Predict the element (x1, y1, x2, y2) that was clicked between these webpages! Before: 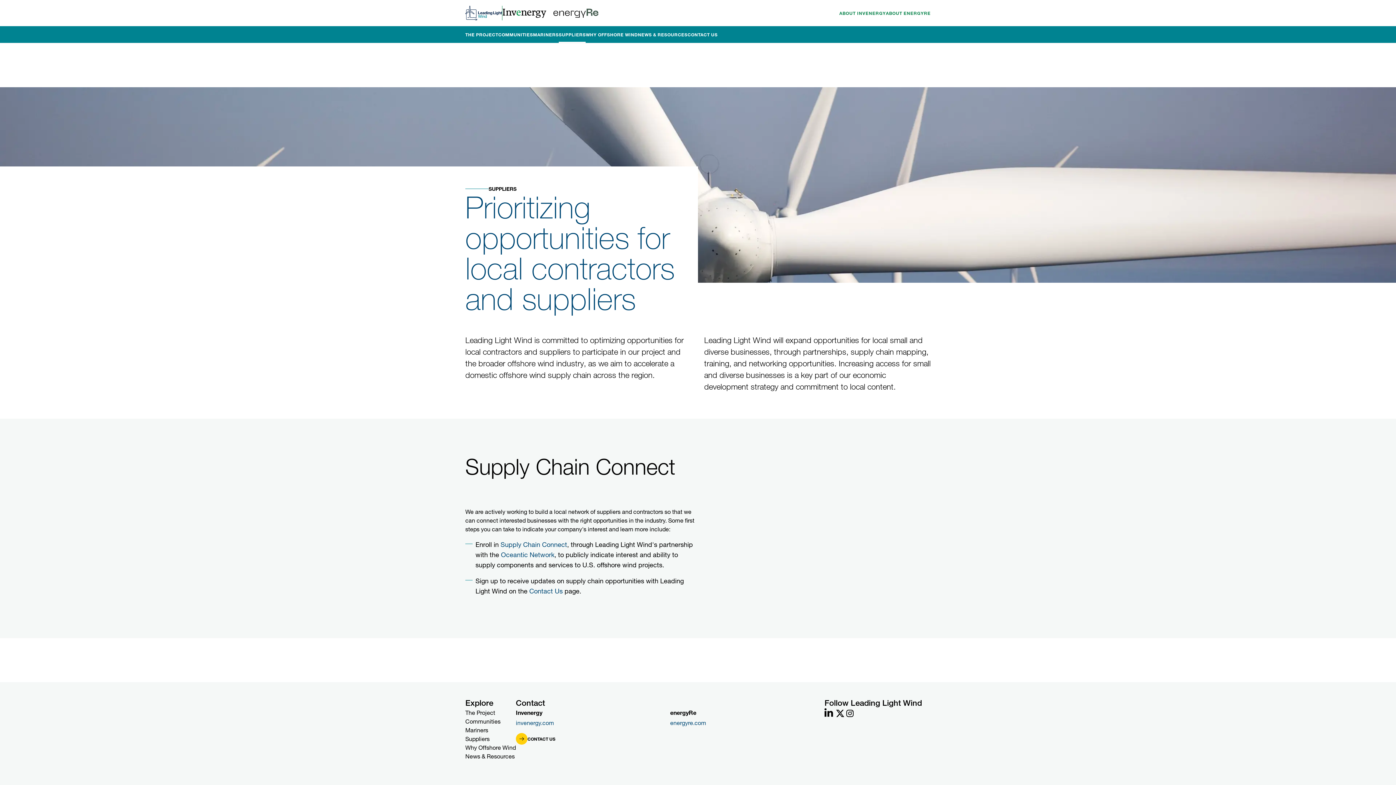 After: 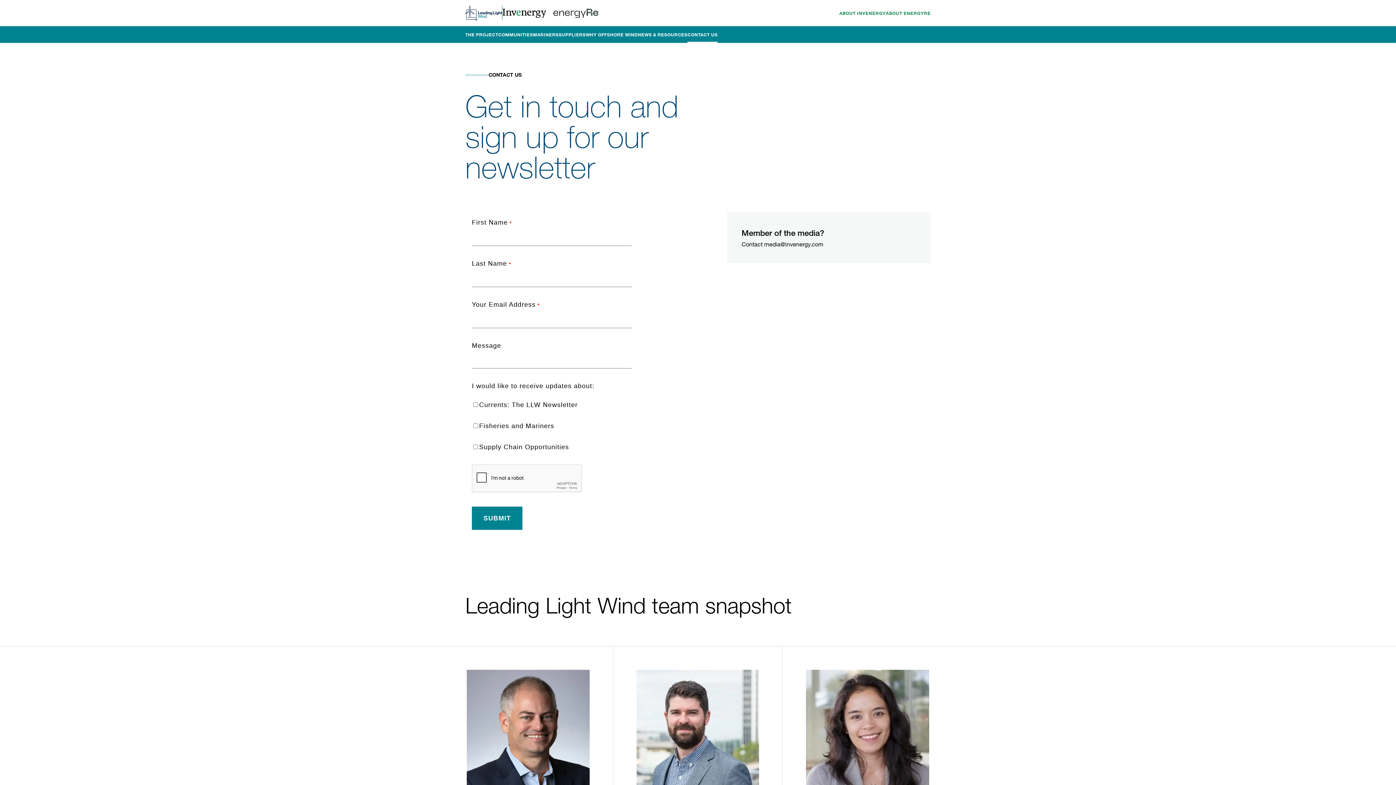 Action: bbox: (687, 27, 717, 41) label: CONTACT US